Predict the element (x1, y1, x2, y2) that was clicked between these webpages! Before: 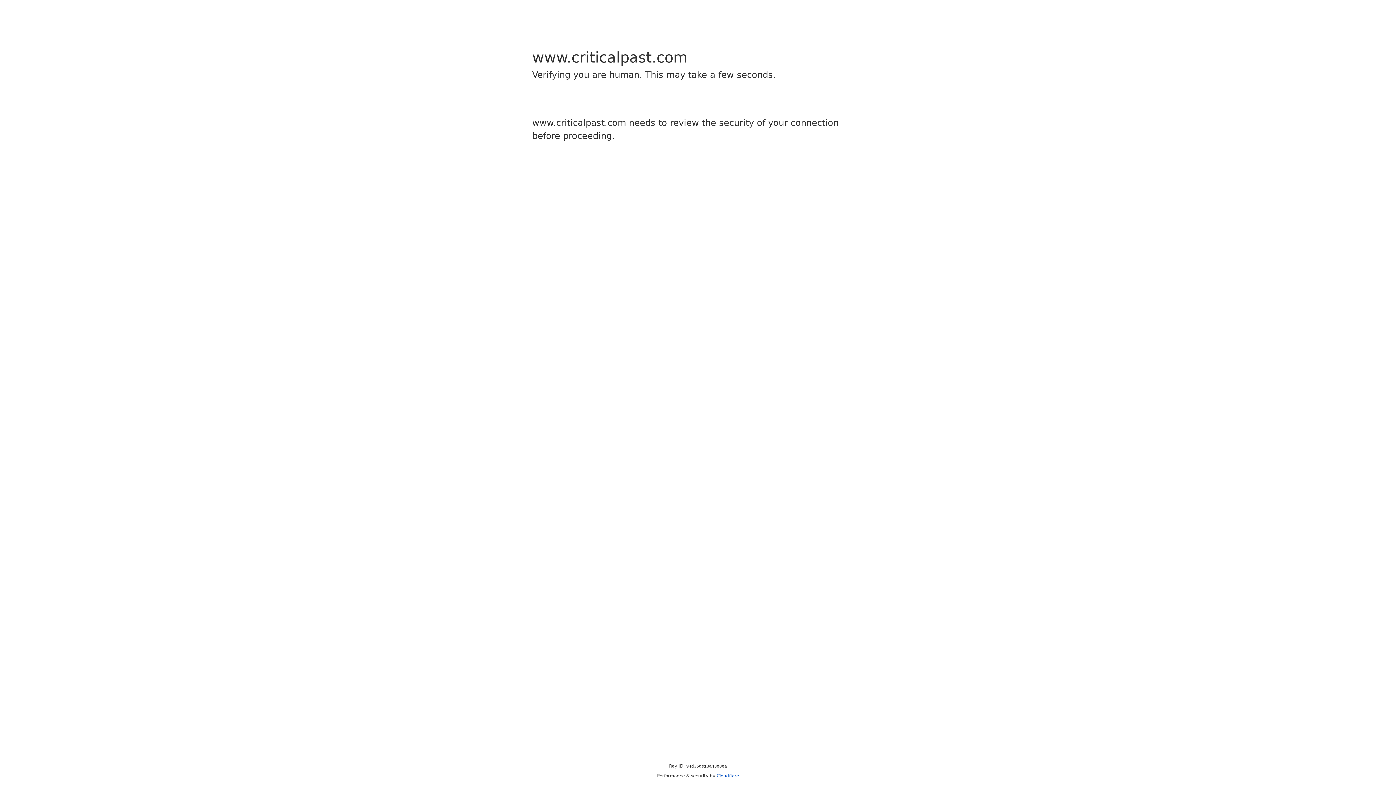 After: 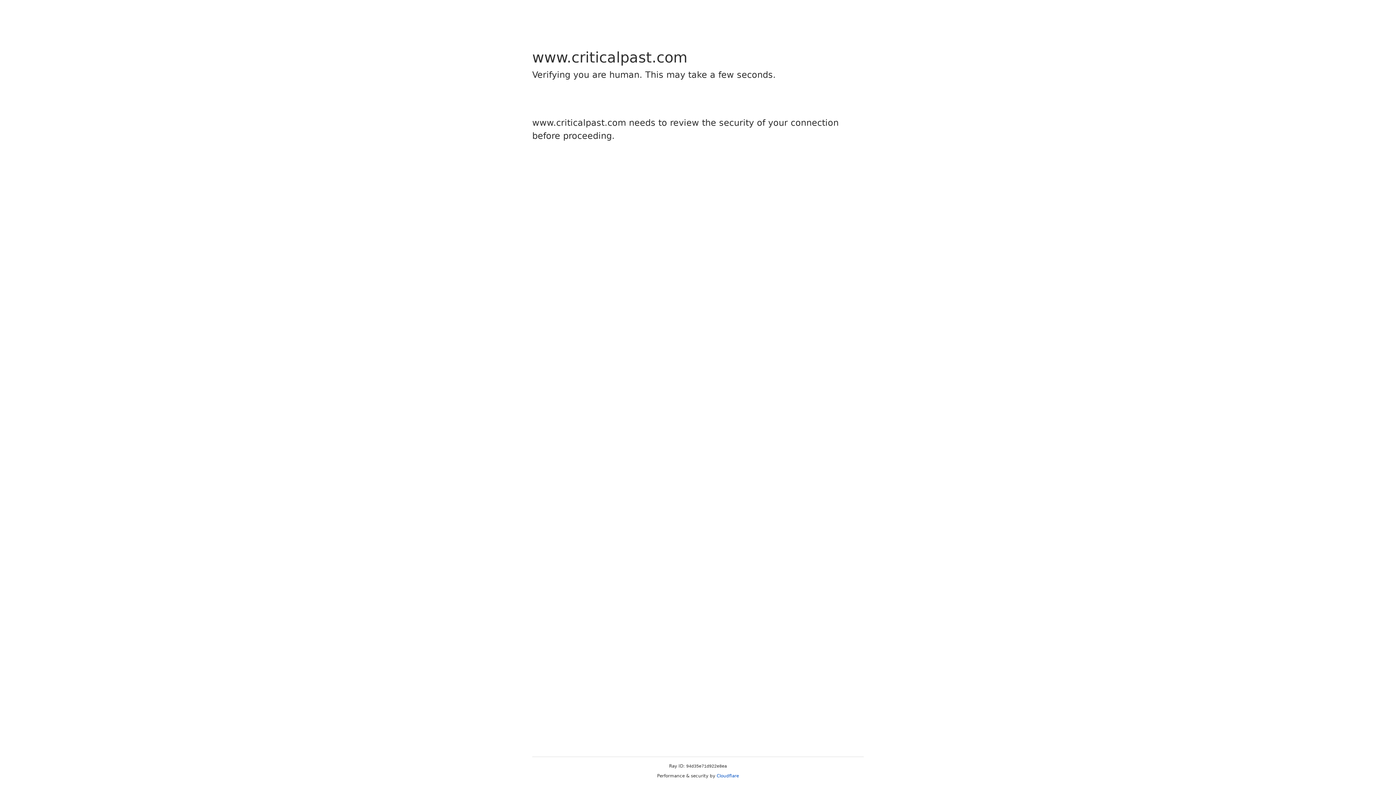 Action: bbox: (716, 773, 739, 778) label: Cloudflare